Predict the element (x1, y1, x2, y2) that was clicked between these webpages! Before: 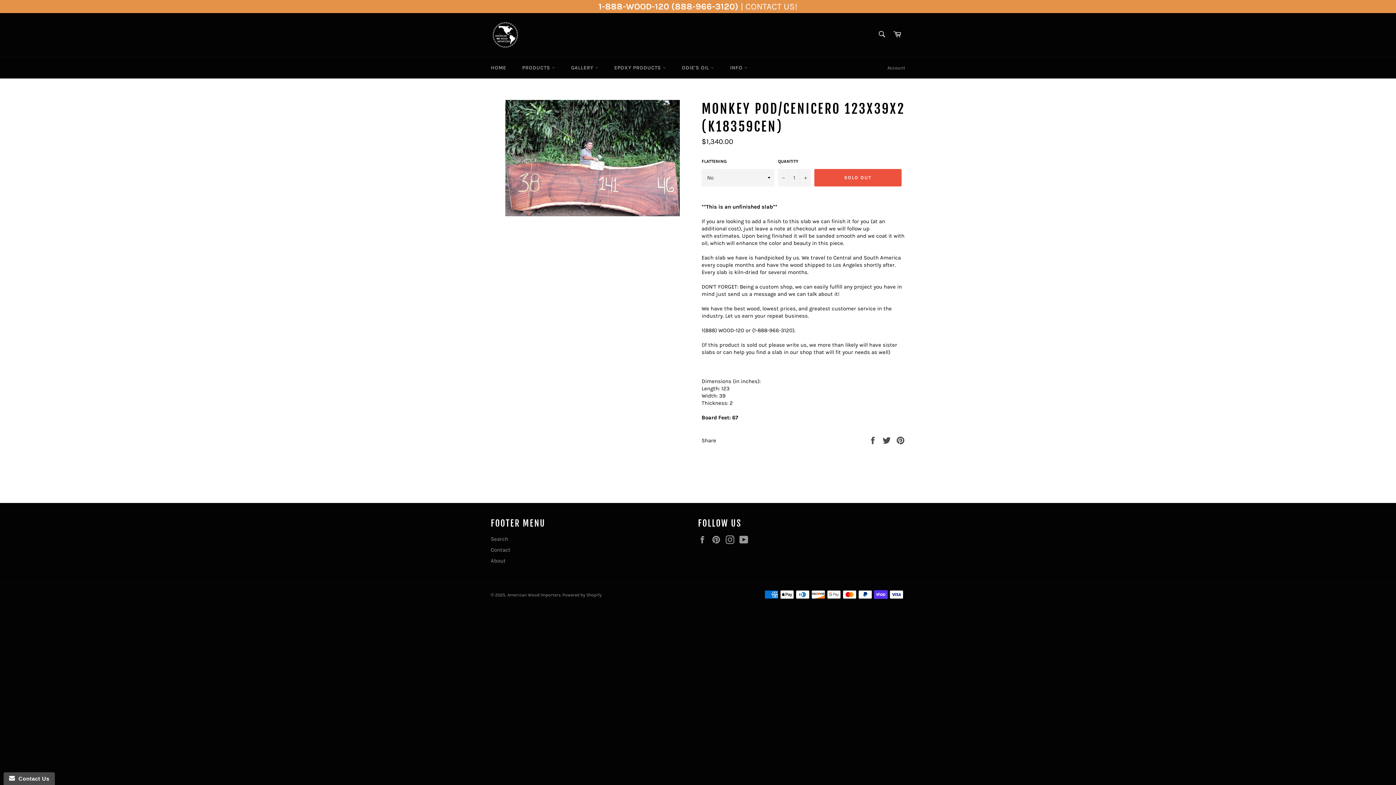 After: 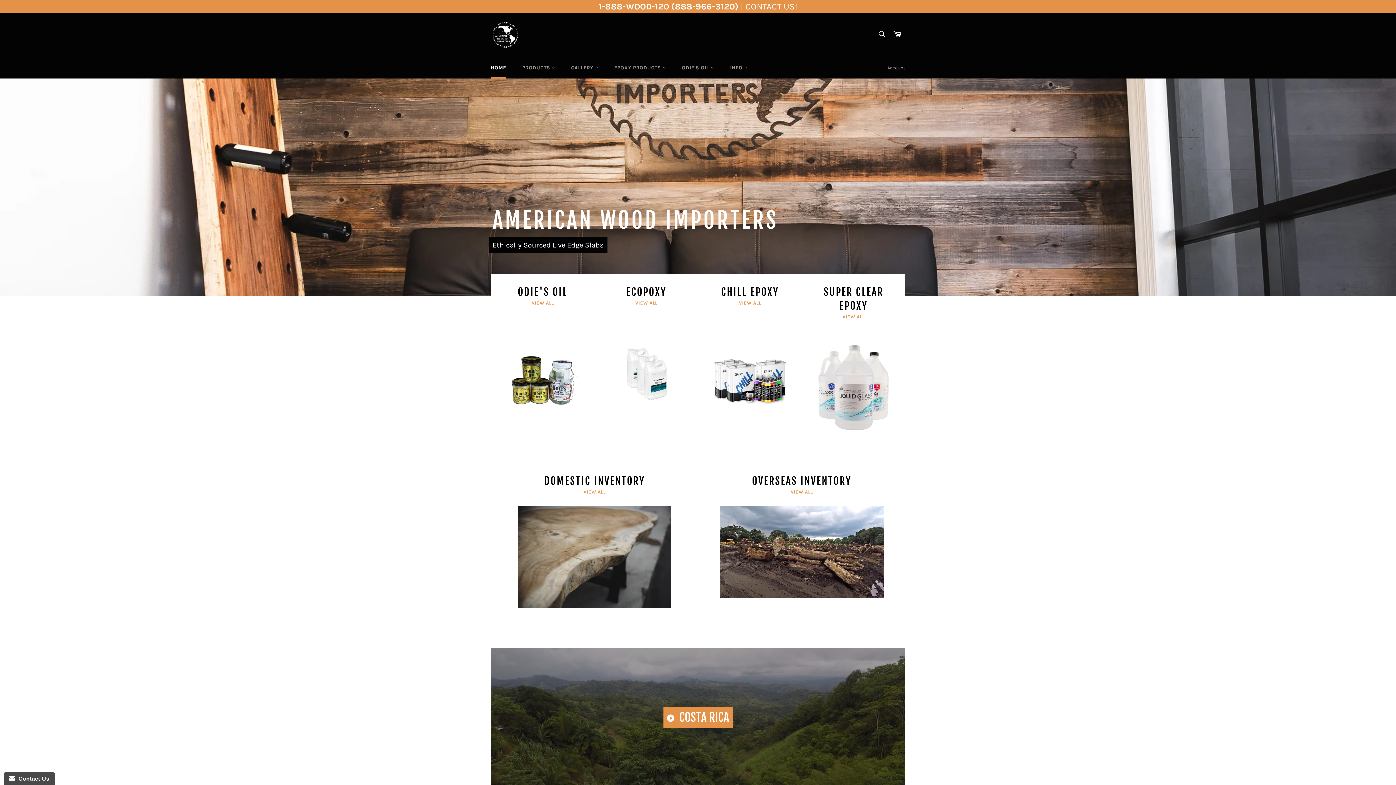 Action: bbox: (507, 592, 560, 597) label: American Wood Importers